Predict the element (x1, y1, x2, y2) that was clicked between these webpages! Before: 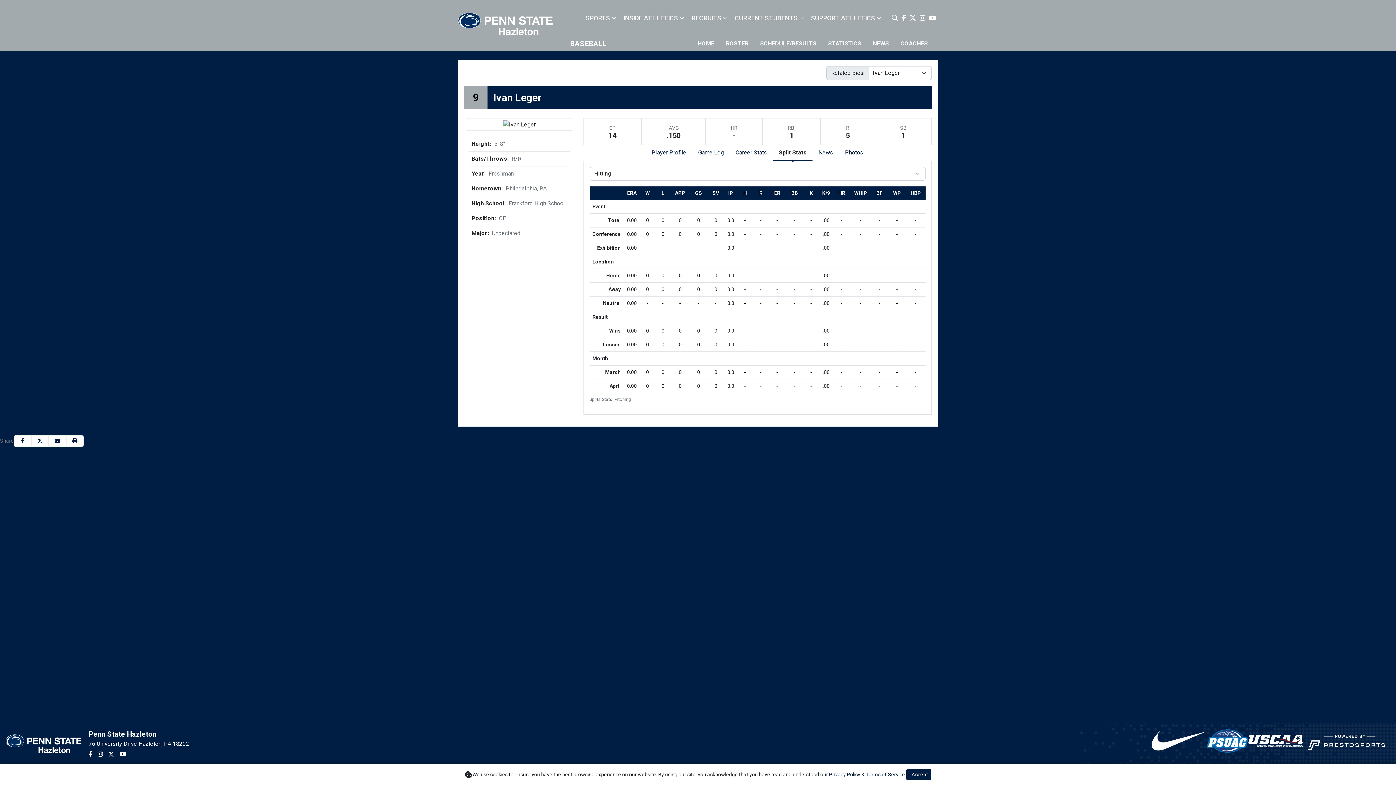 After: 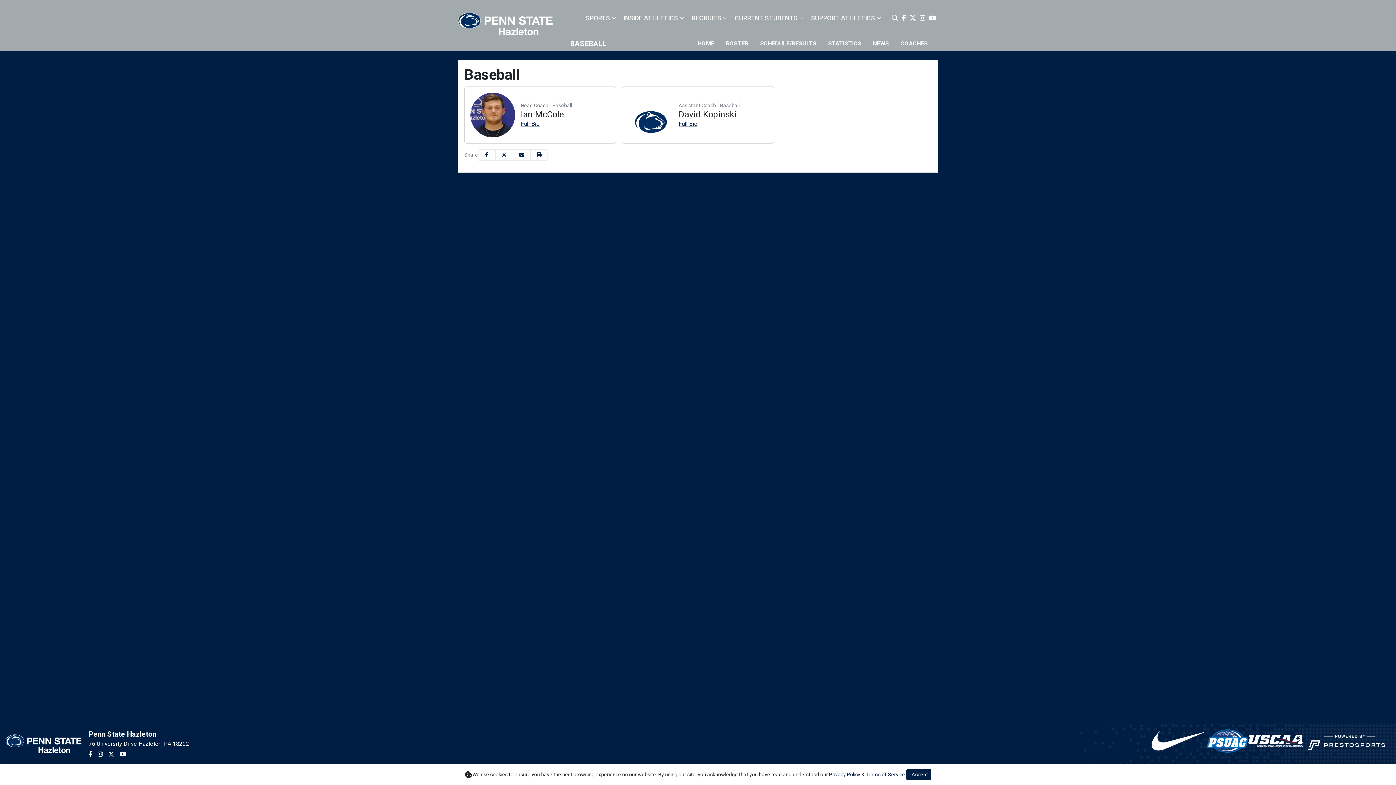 Action: bbox: (894, 36, 933, 50) label: COACHES